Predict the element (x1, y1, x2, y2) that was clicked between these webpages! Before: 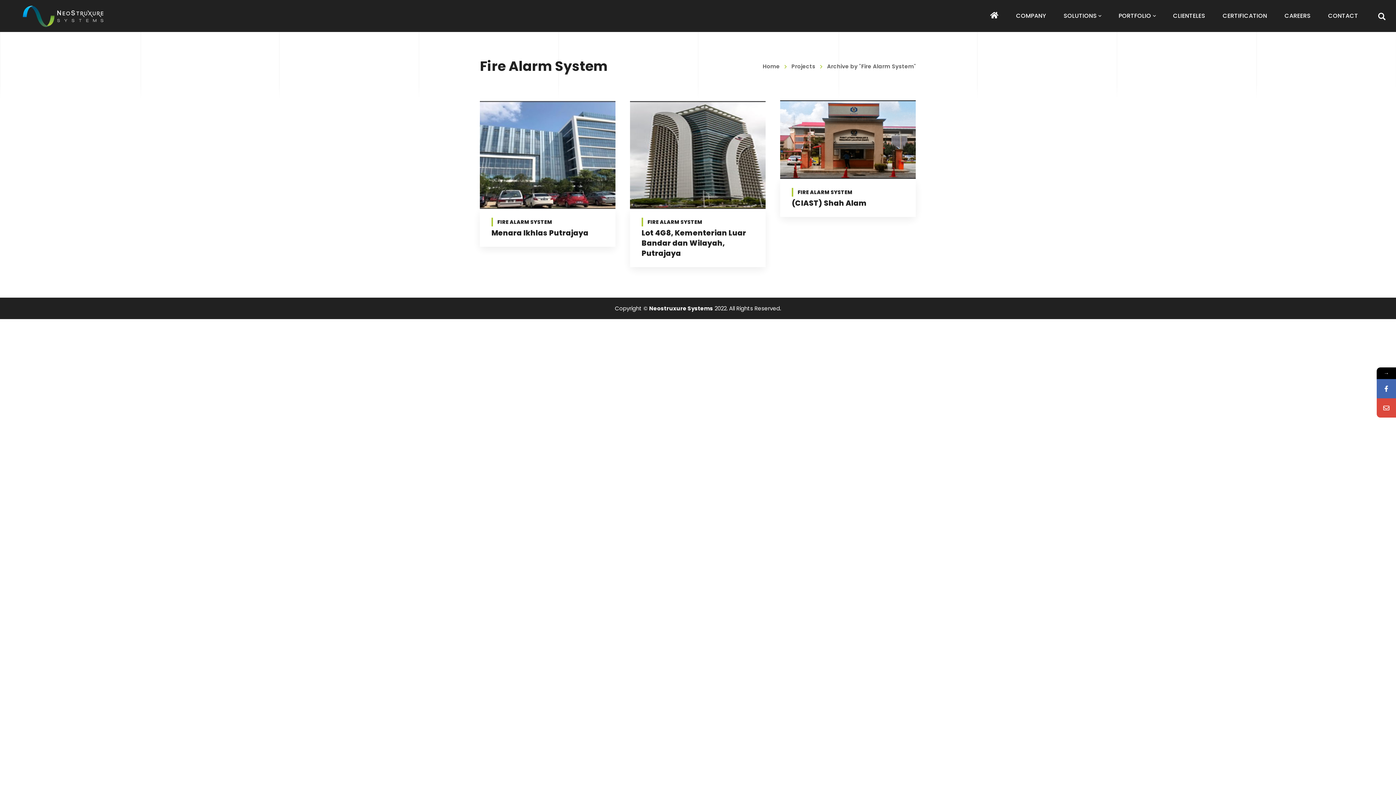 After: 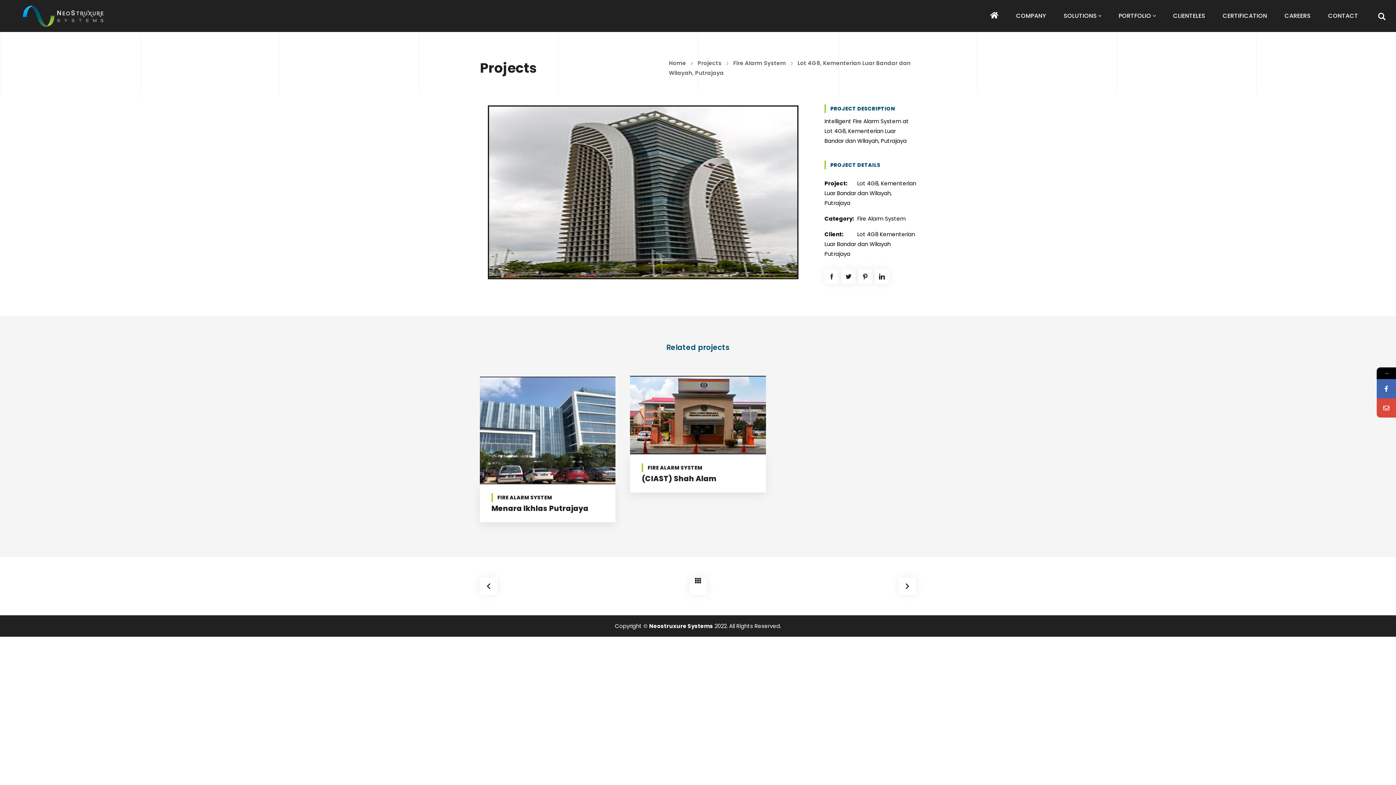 Action: bbox: (630, 200, 765, 207)